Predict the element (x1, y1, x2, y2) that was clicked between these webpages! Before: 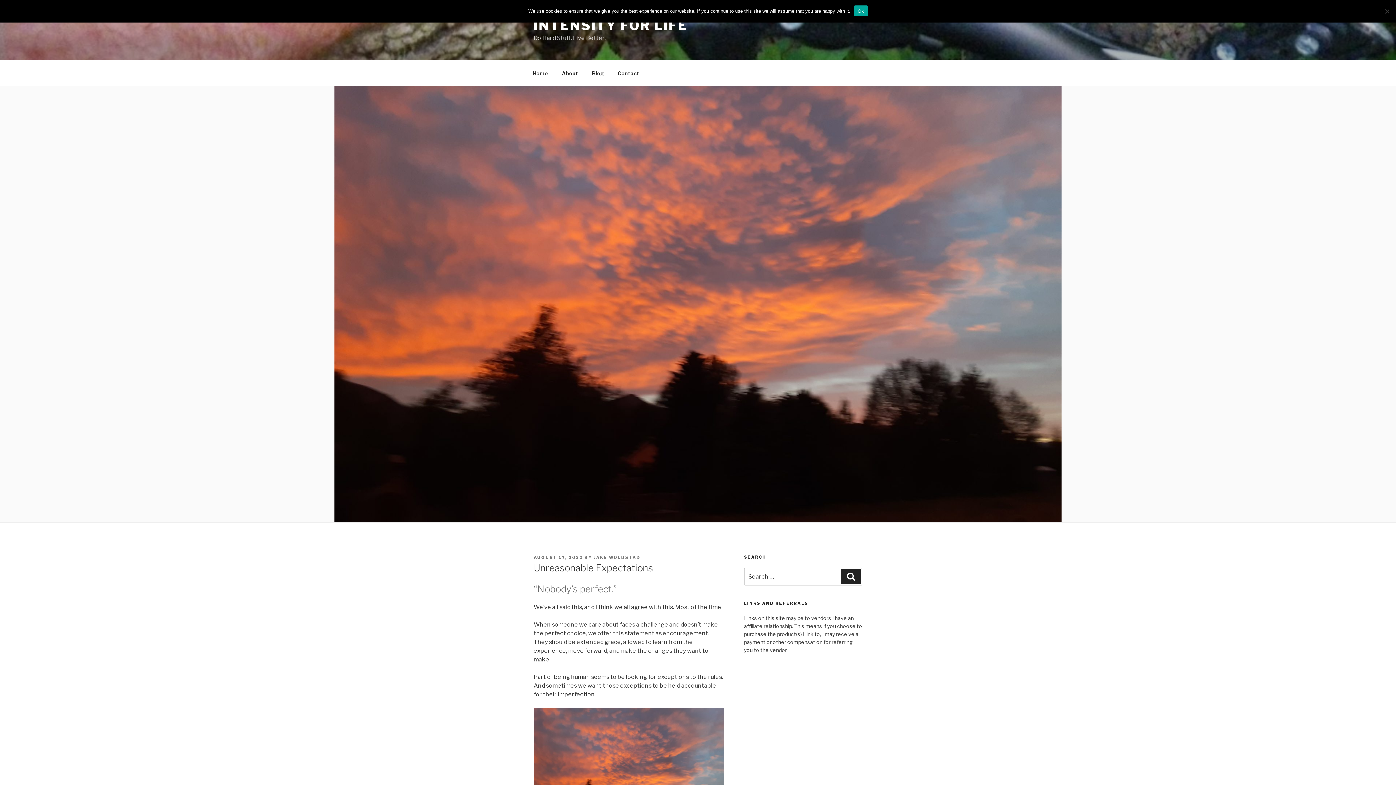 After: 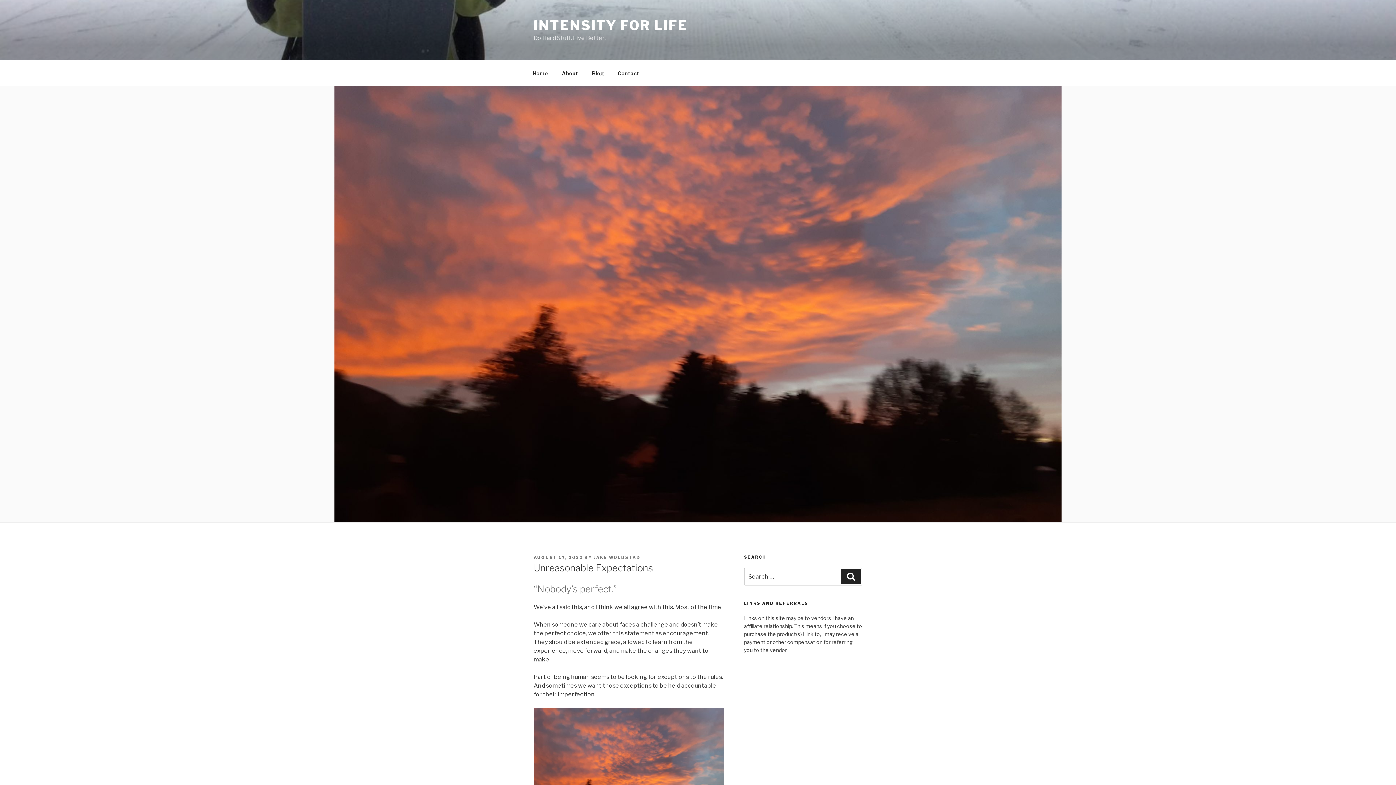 Action: bbox: (533, 555, 583, 560) label: AUGUST 17, 2020